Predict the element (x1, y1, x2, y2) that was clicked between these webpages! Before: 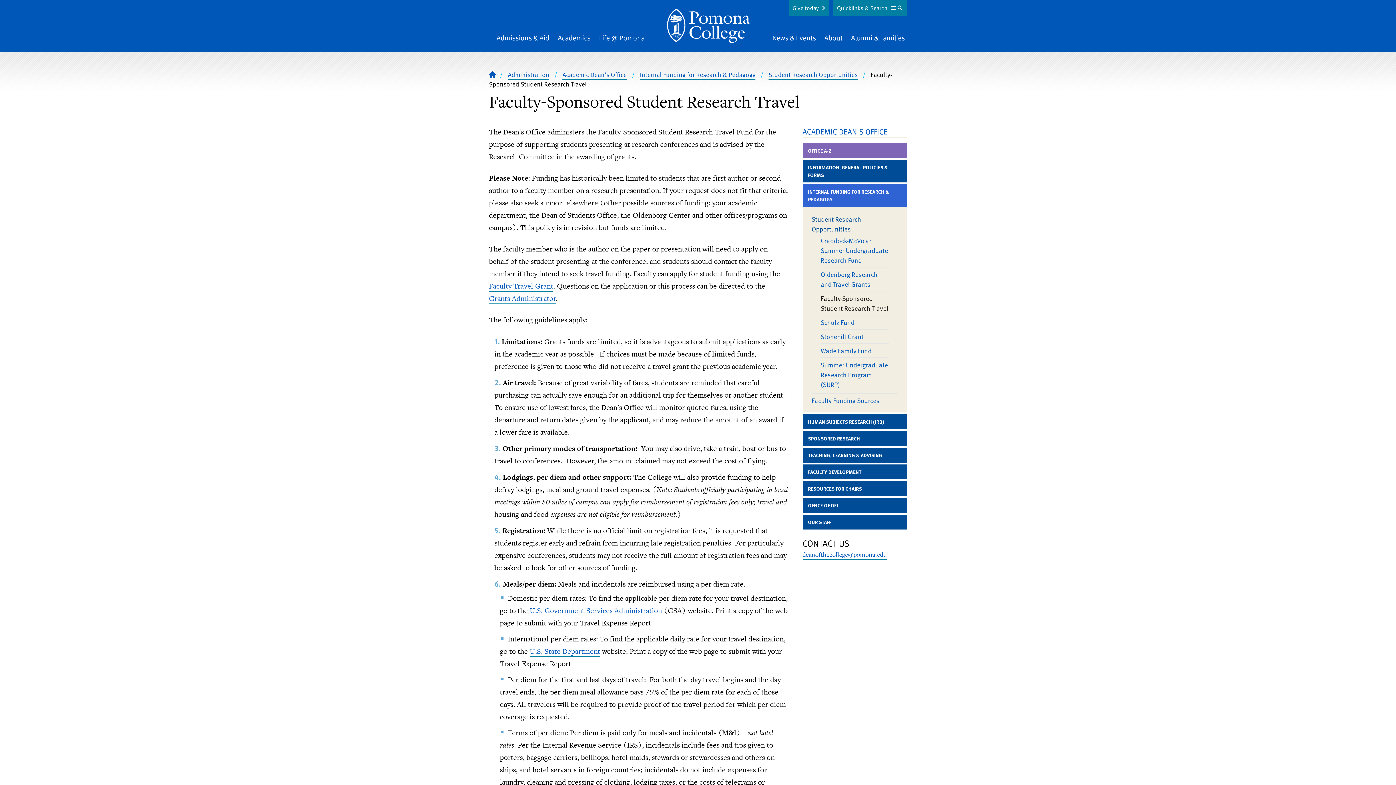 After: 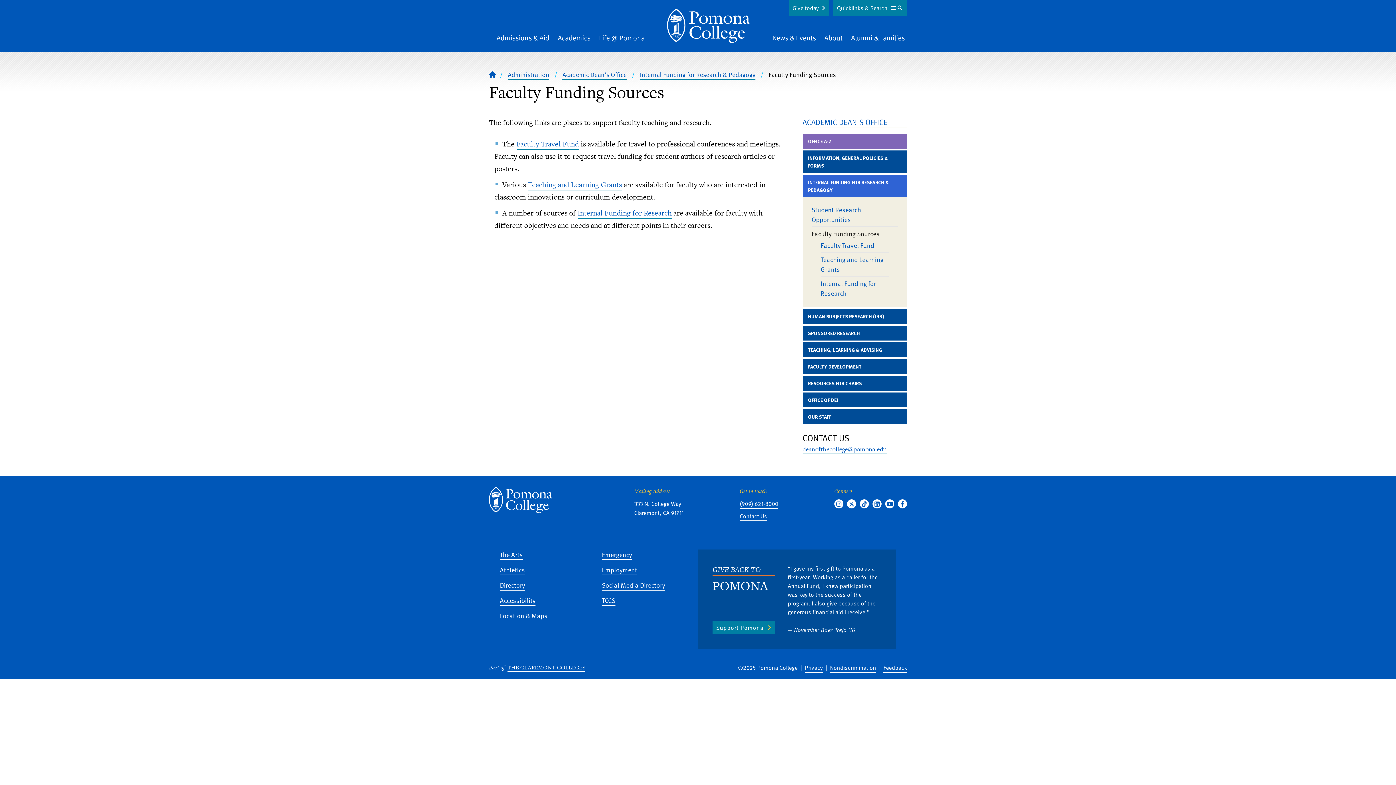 Action: bbox: (811, 395, 879, 405) label: Faculty Funding Sources